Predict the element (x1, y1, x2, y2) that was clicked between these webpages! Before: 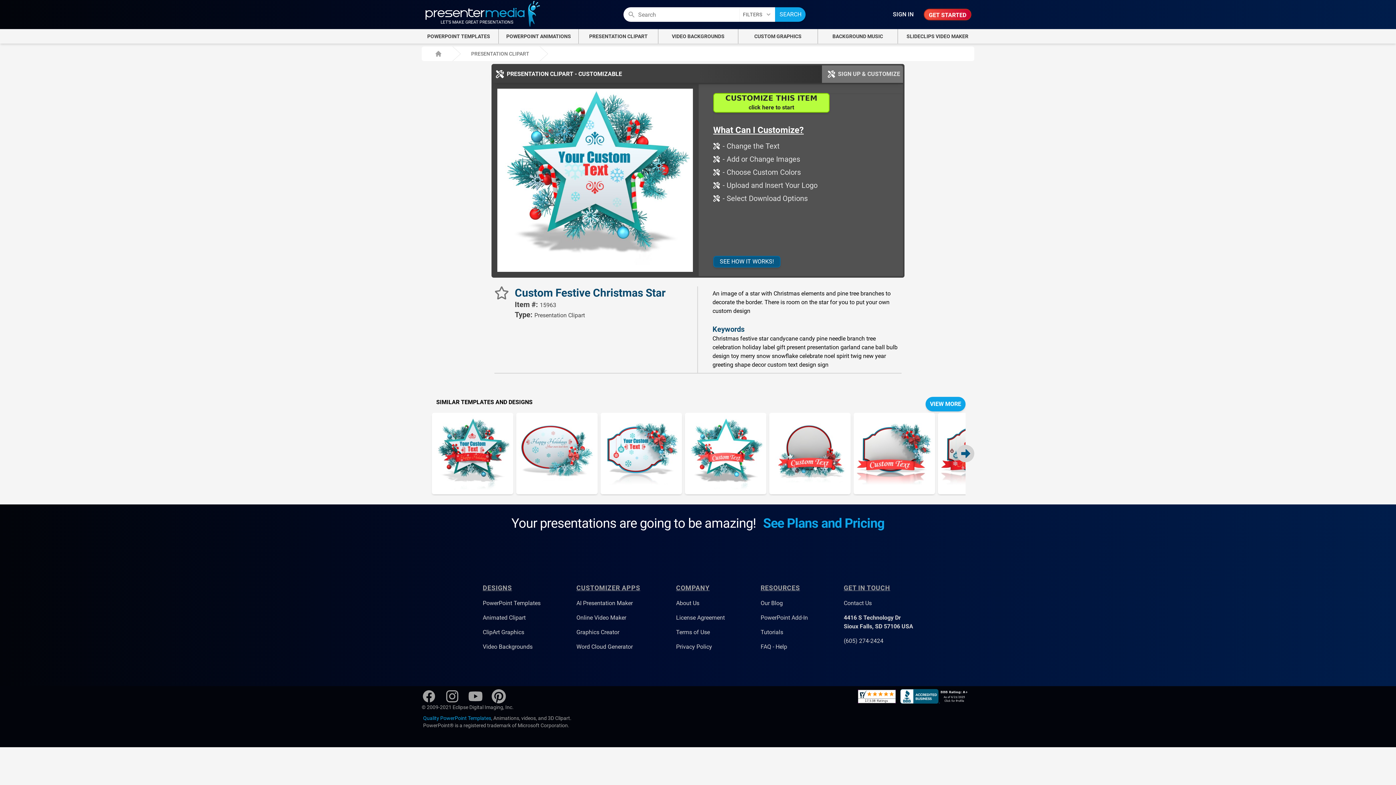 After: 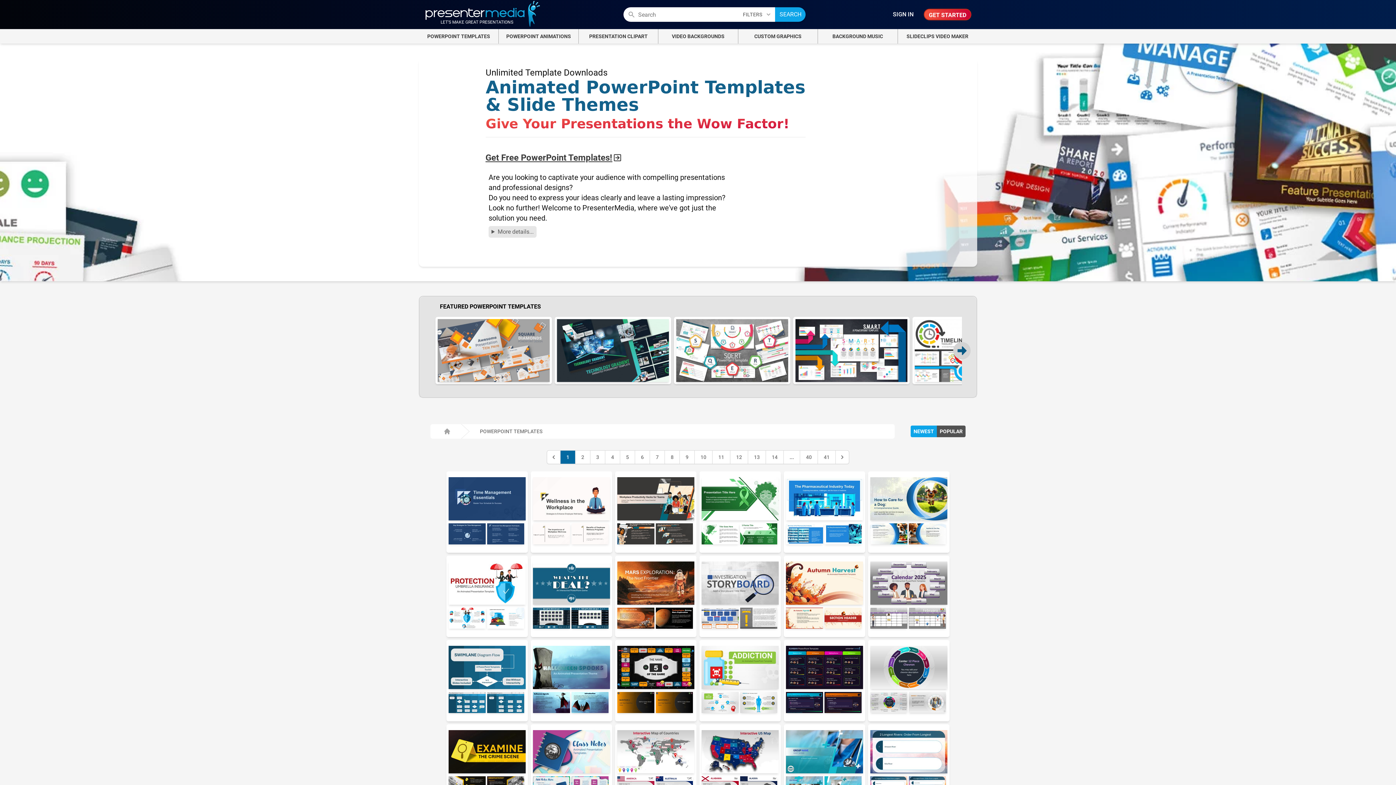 Action: bbox: (418, 29, 498, 43) label: POWERPOINT 
TEMPLATES